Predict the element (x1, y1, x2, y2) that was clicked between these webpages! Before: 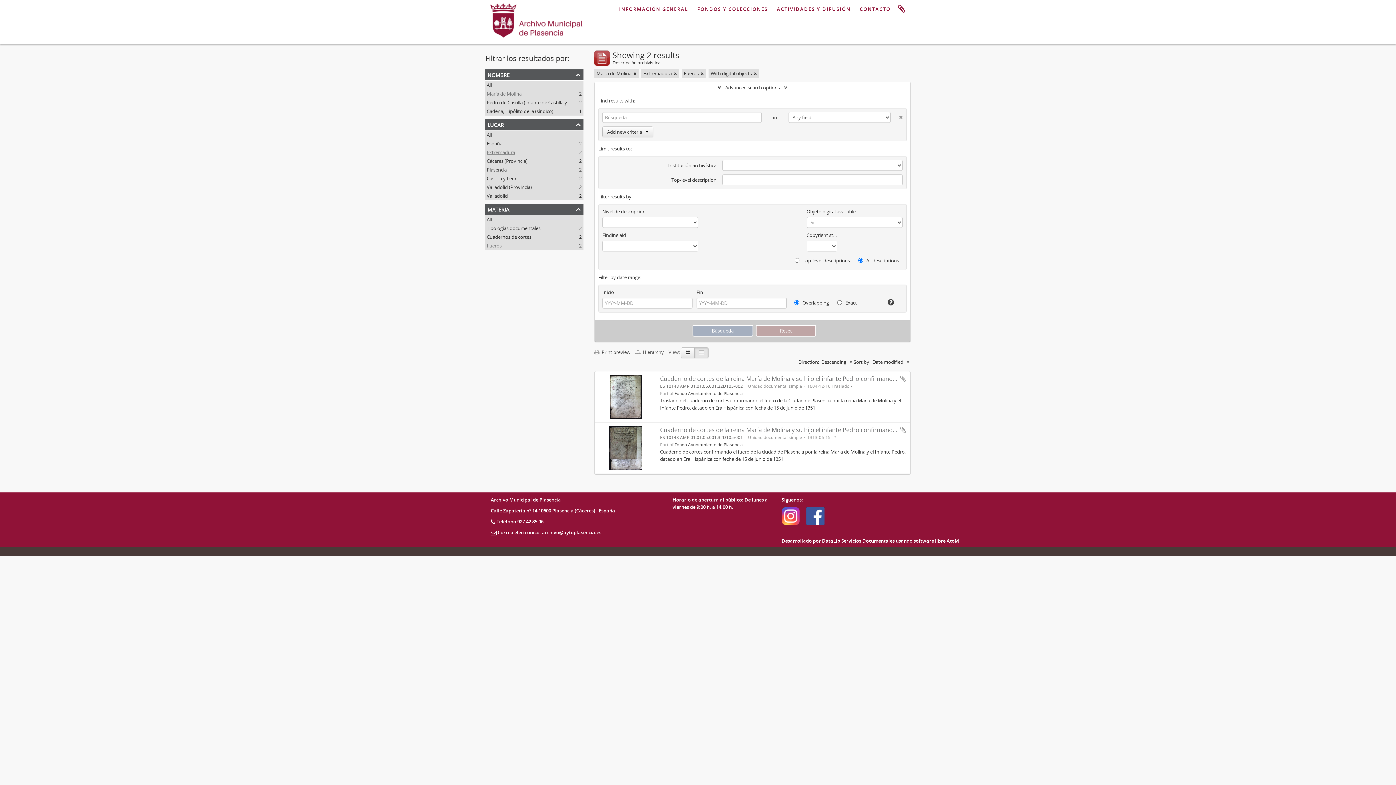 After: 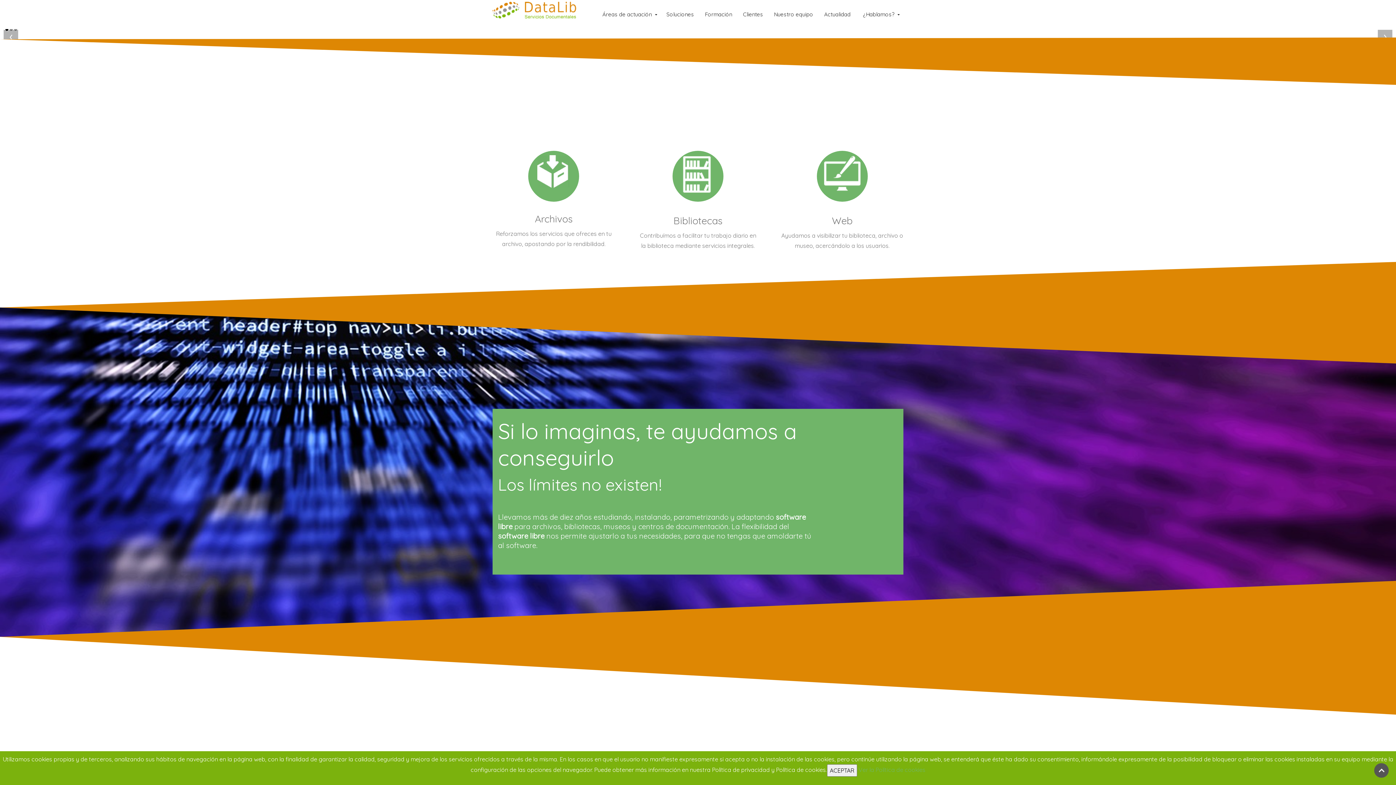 Action: bbox: (822, 537, 894, 544) label: DataLib Servicios Documentales